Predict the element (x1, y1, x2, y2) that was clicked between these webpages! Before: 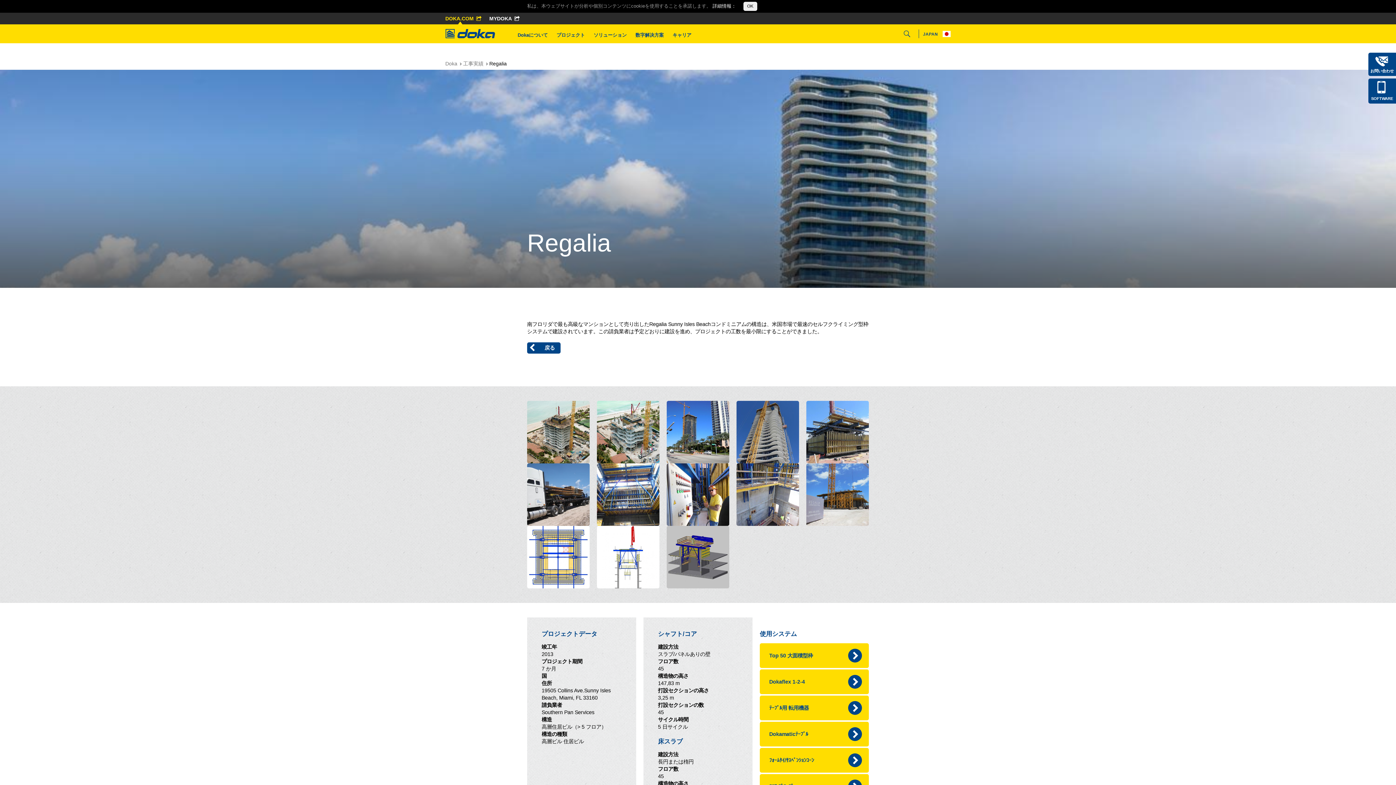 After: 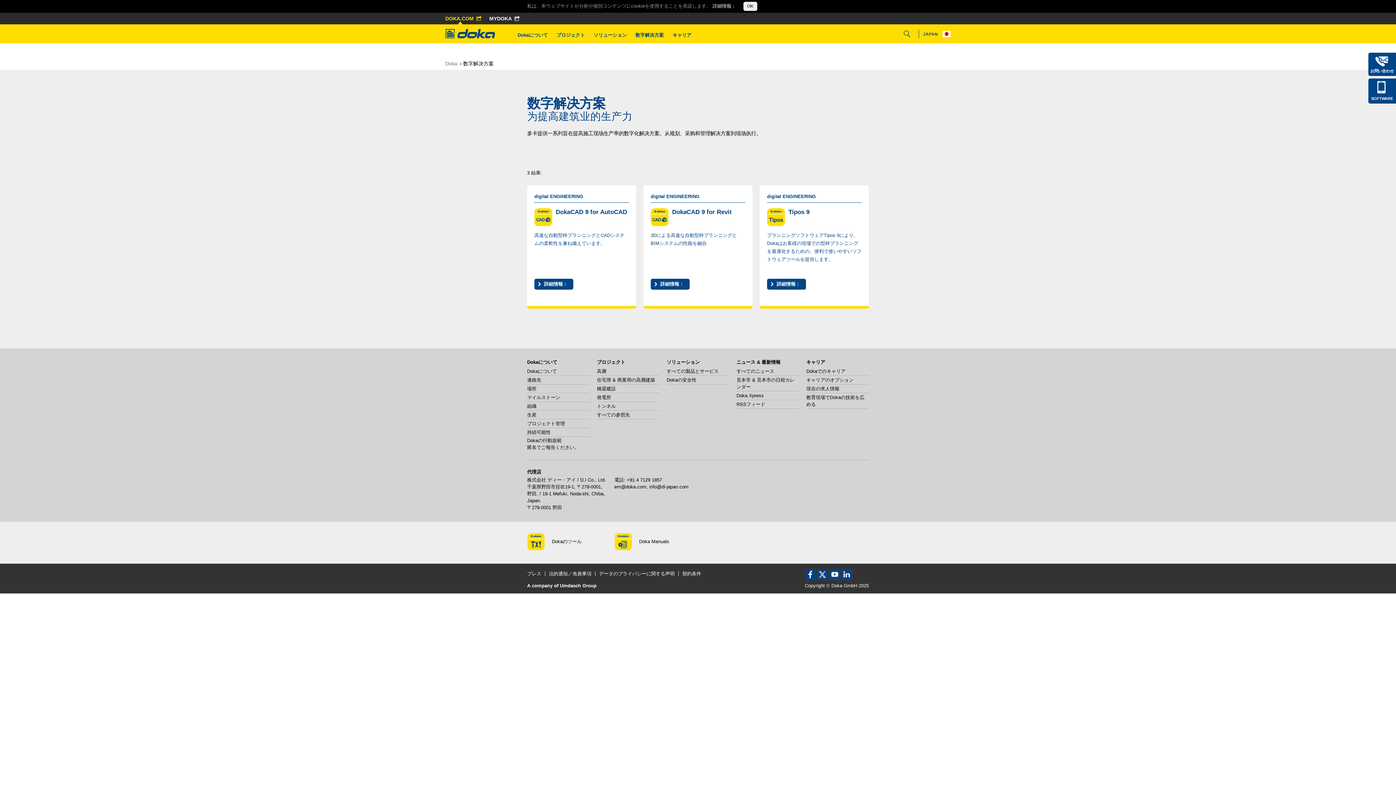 Action: label: SOFTWARE bbox: (1368, 78, 1407, 103)